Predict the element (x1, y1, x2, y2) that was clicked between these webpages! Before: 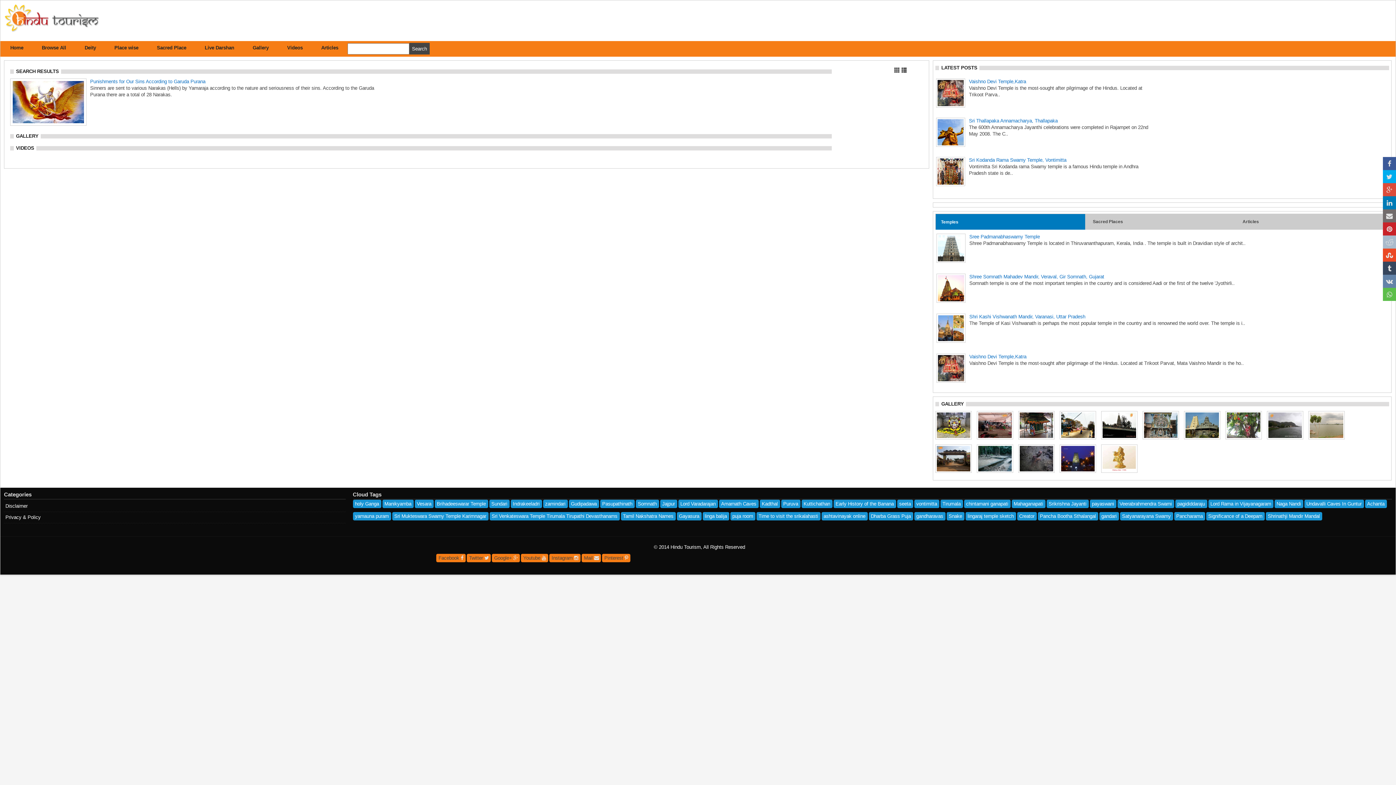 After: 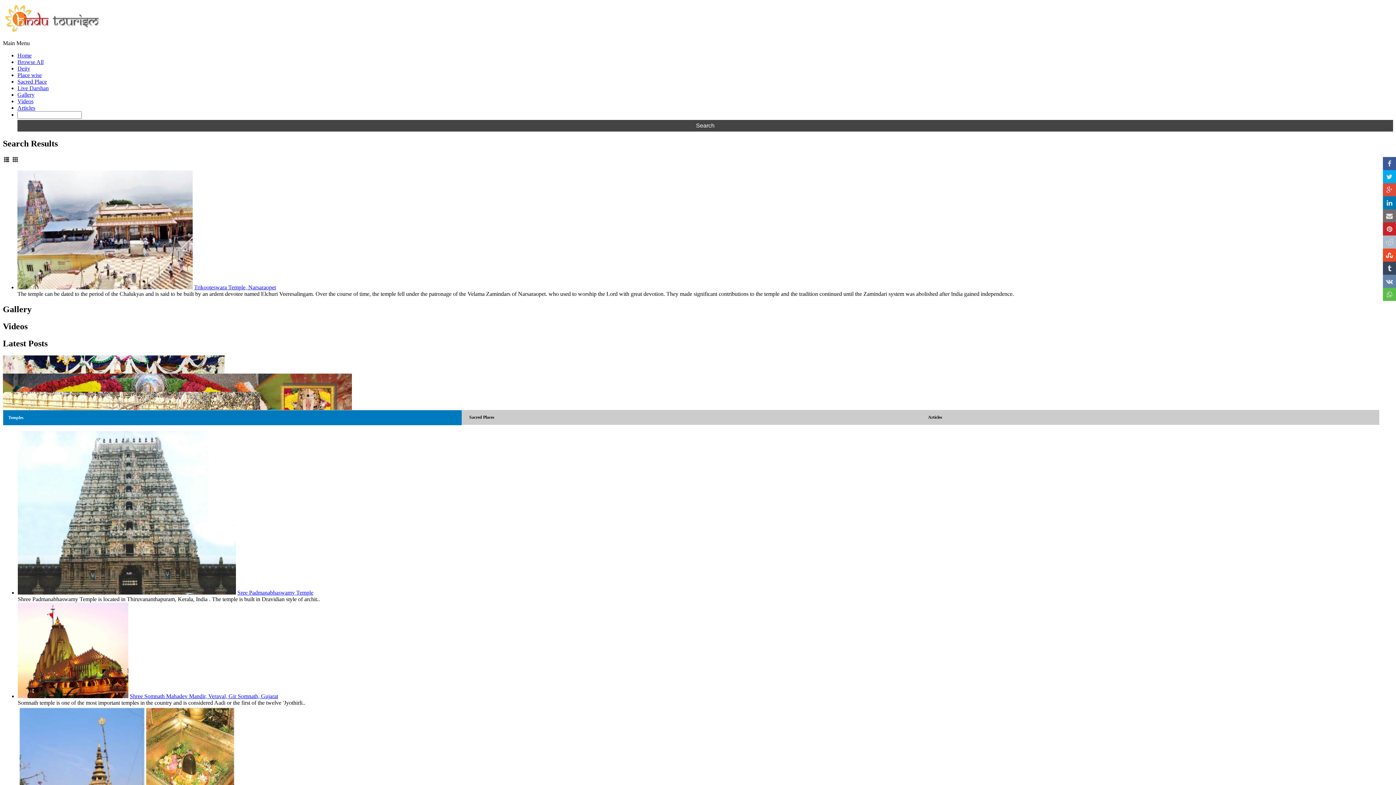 Action: label: zamindari bbox: (543, 500, 567, 508)